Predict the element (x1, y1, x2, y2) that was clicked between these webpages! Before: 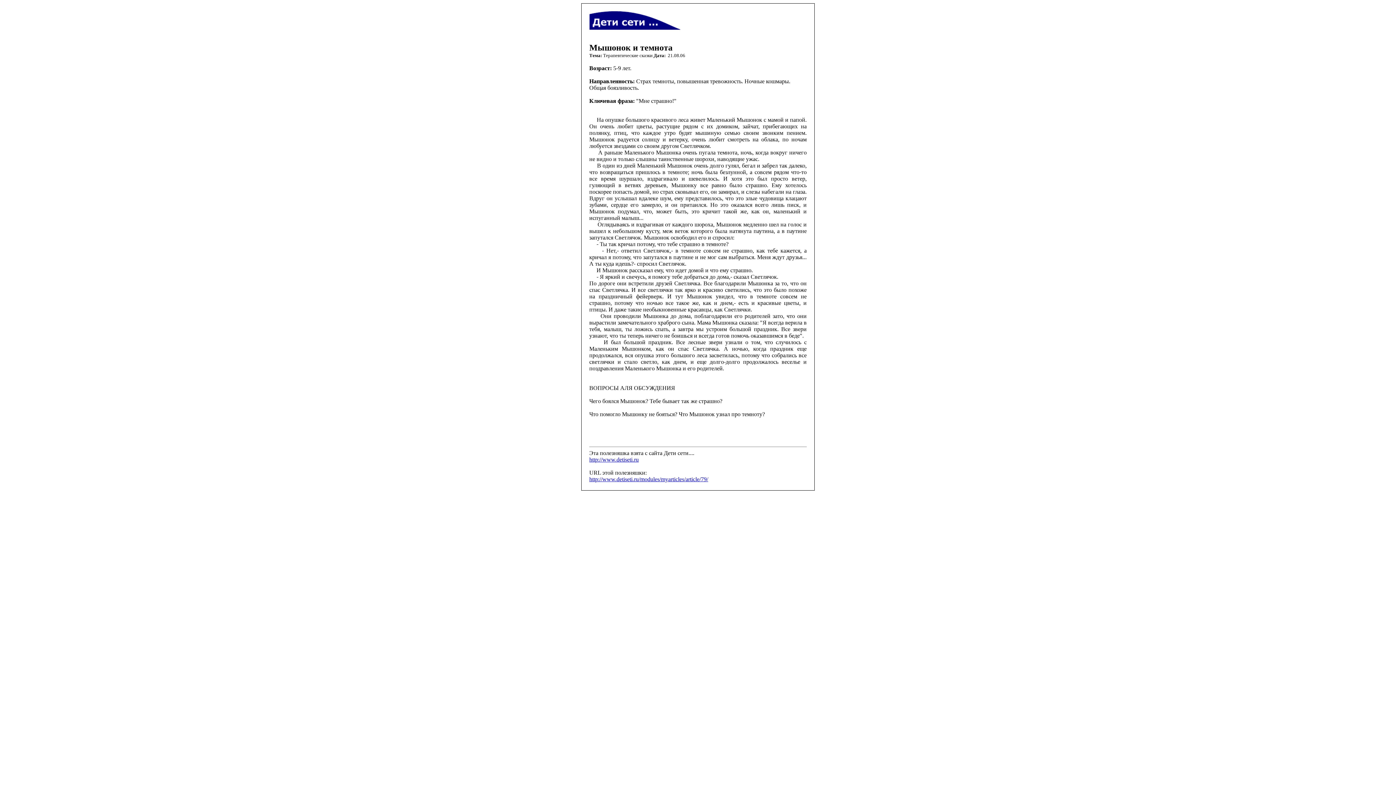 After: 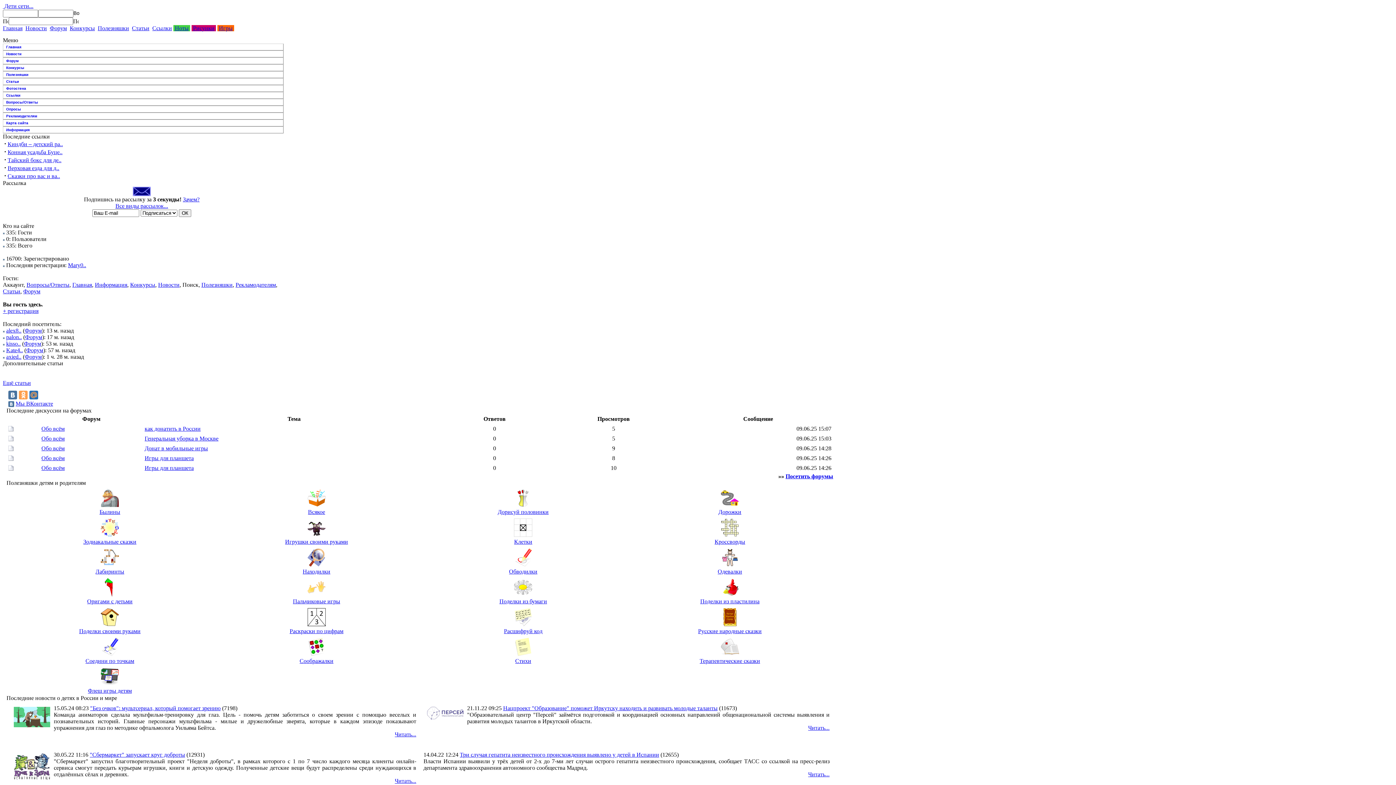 Action: bbox: (589, 456, 638, 462) label: http://www.detiseti.ru